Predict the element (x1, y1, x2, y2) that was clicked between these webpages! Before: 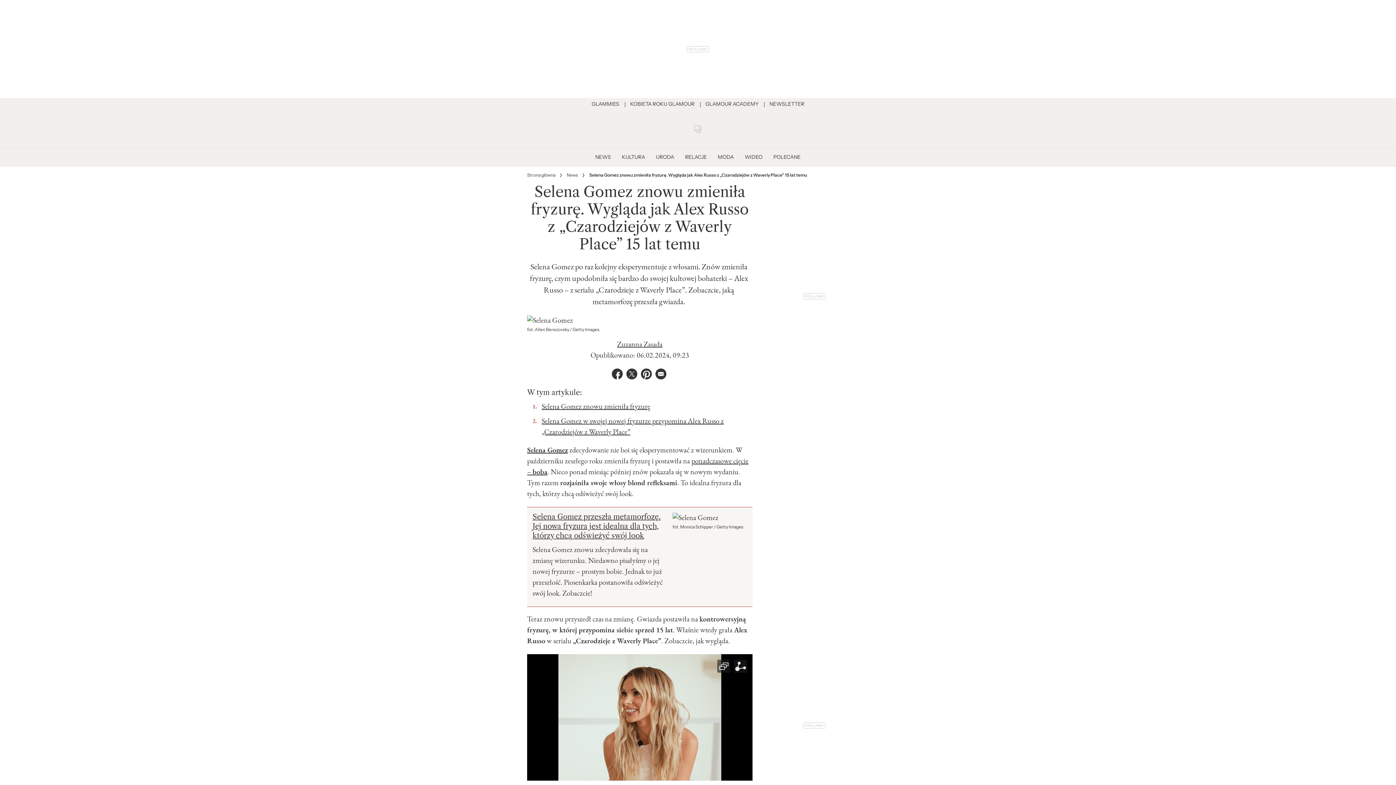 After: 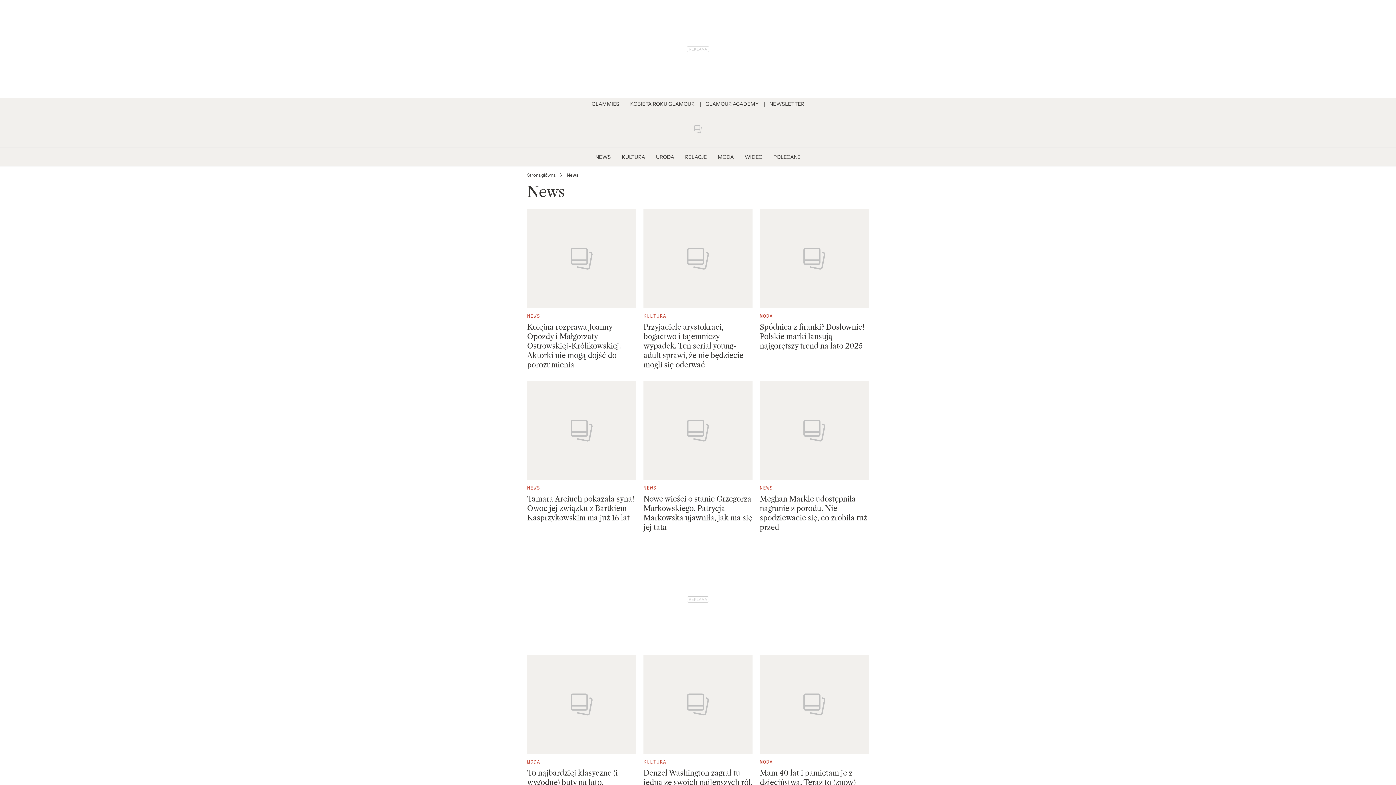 Action: label: NEWS bbox: (590, 147, 616, 166)